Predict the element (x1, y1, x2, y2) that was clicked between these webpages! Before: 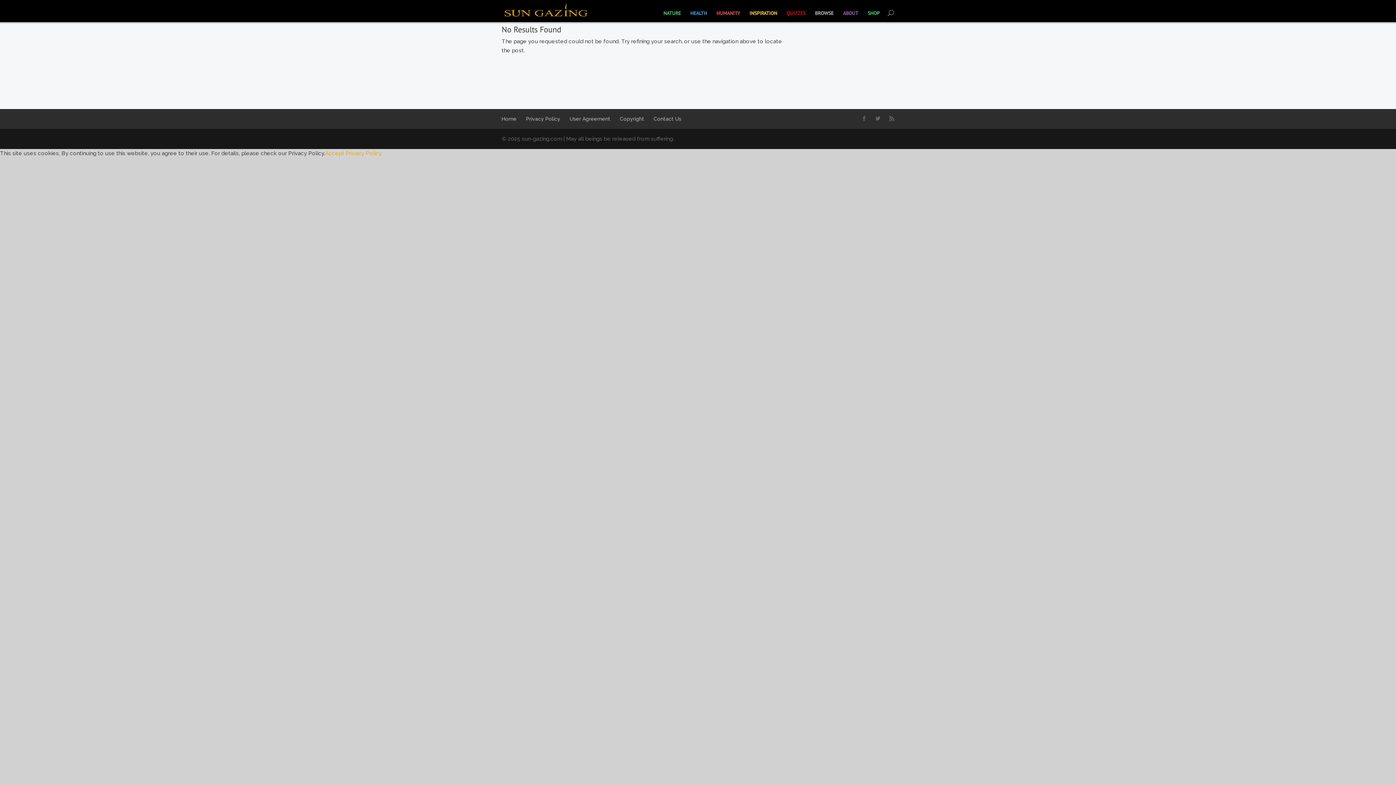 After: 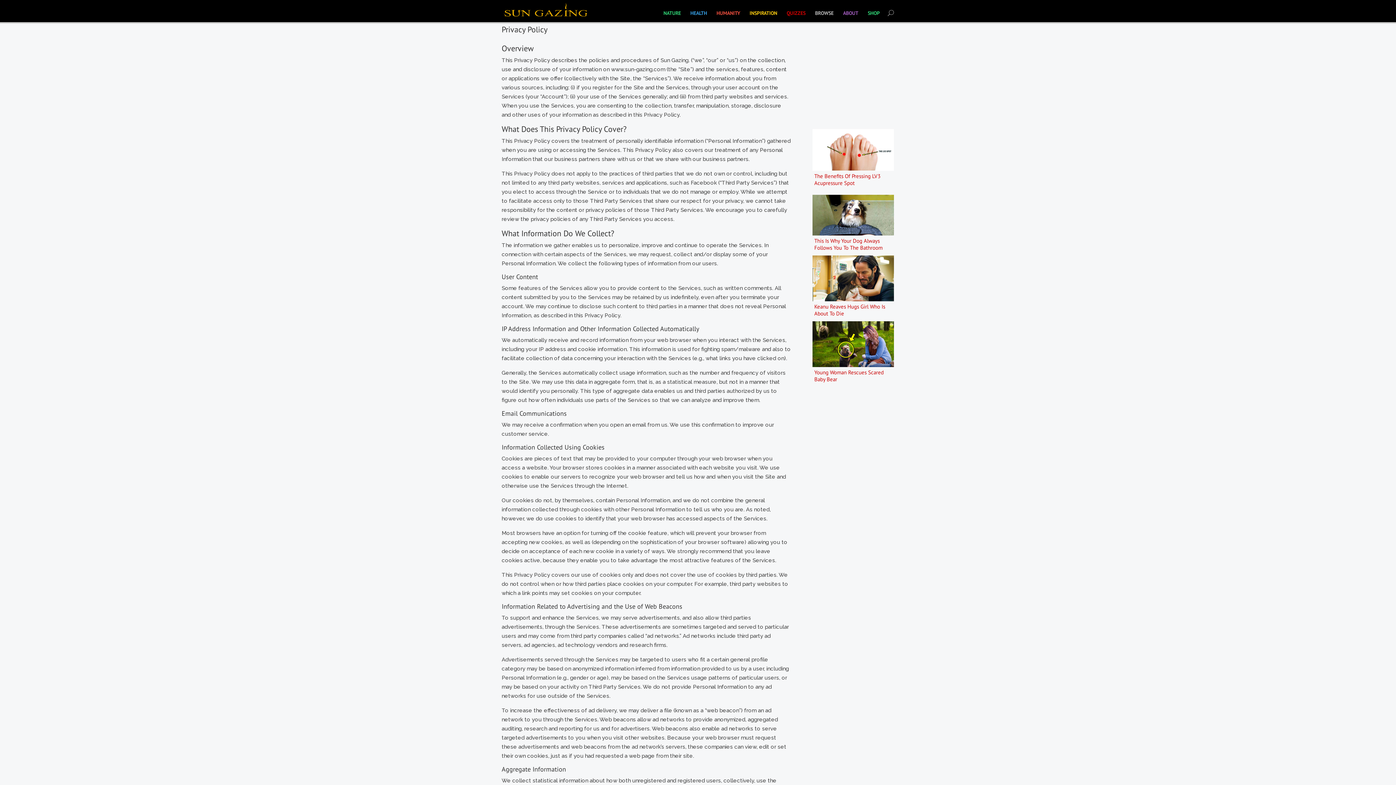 Action: label: Privacy Policy bbox: (526, 116, 560, 121)